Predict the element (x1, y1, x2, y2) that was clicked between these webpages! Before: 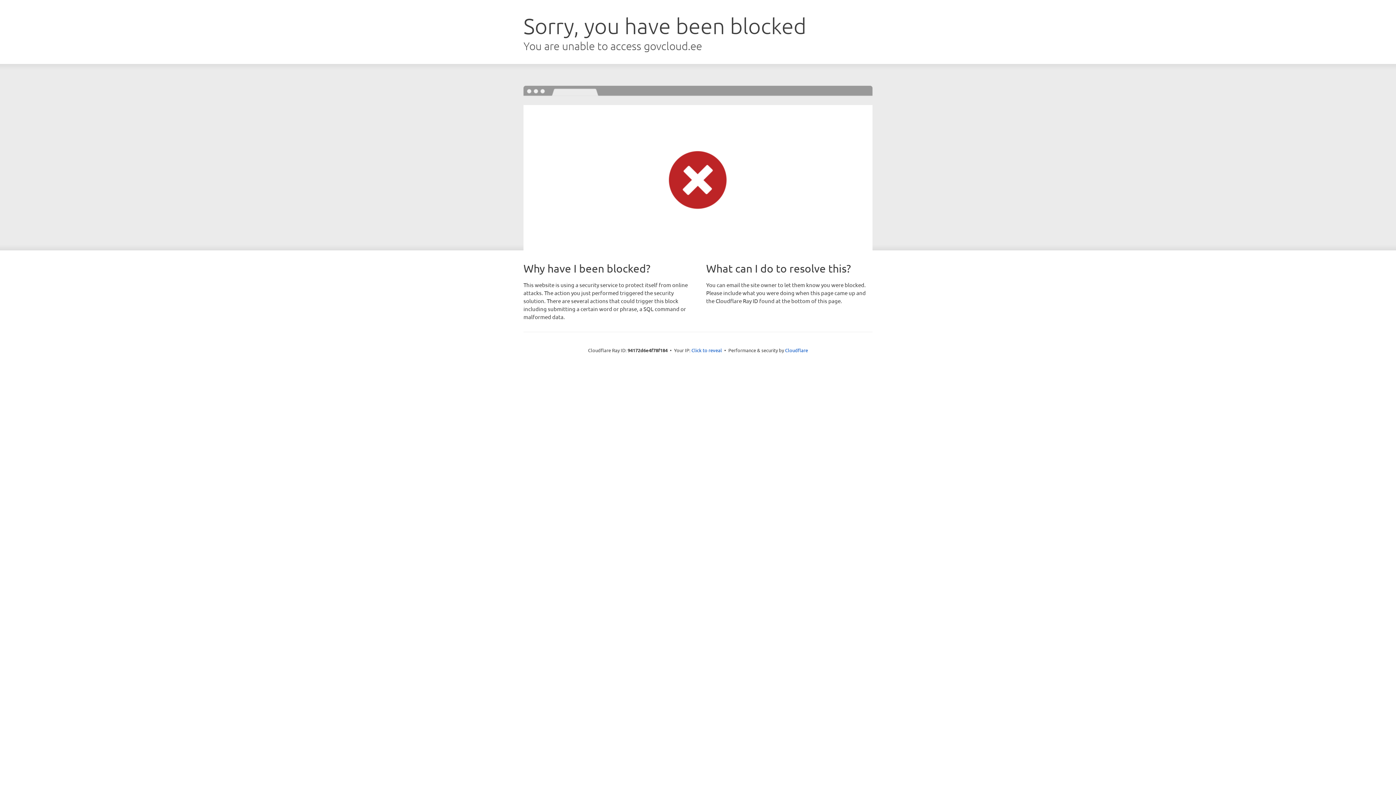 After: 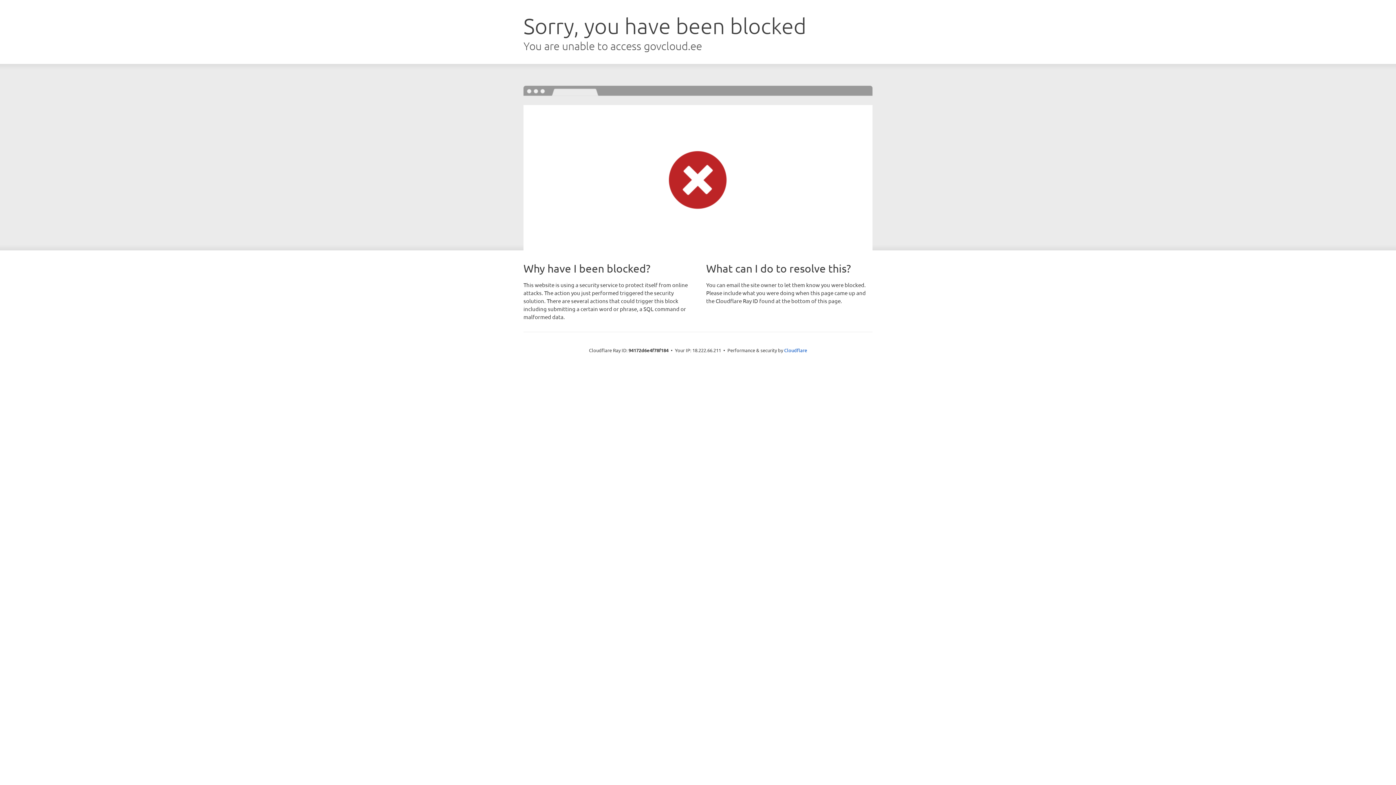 Action: bbox: (691, 346, 722, 353) label: Click to reveal